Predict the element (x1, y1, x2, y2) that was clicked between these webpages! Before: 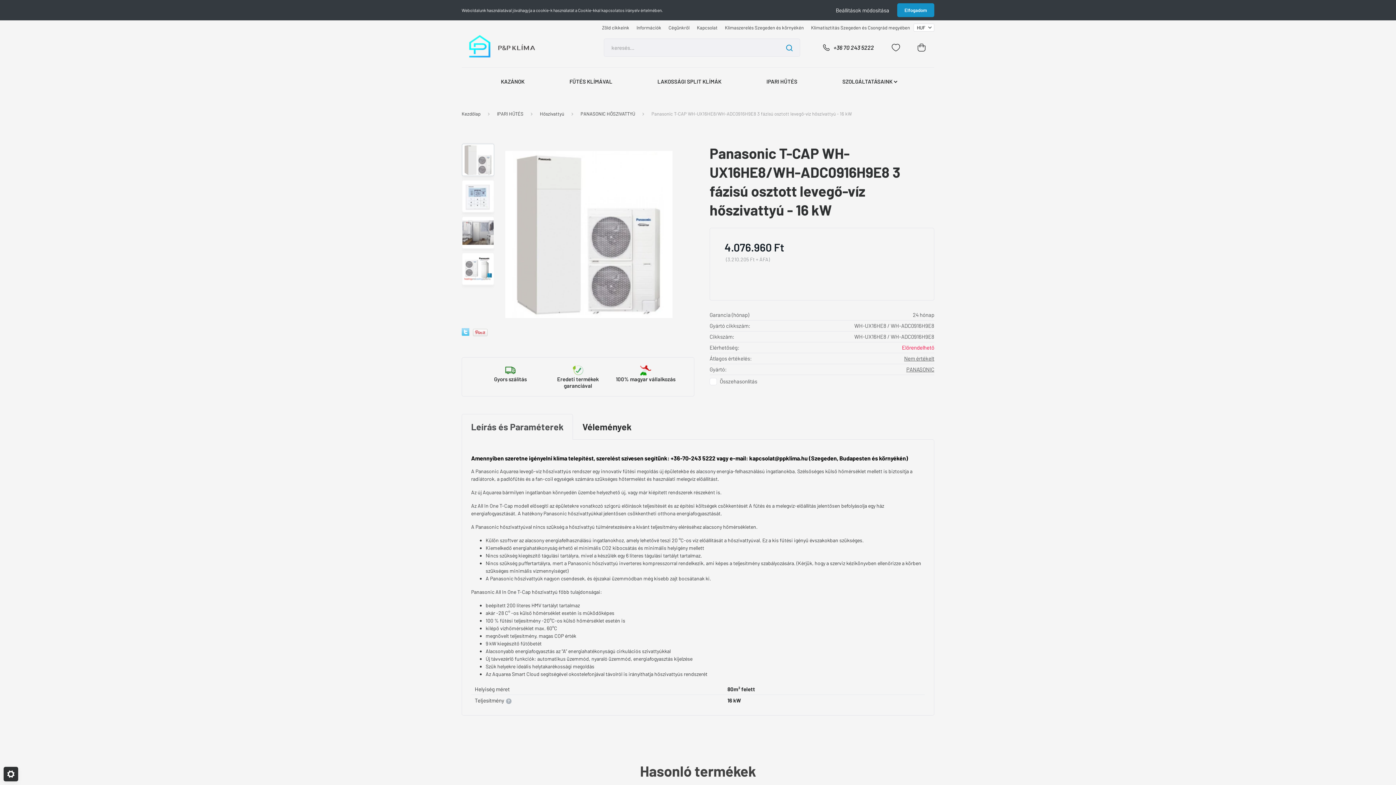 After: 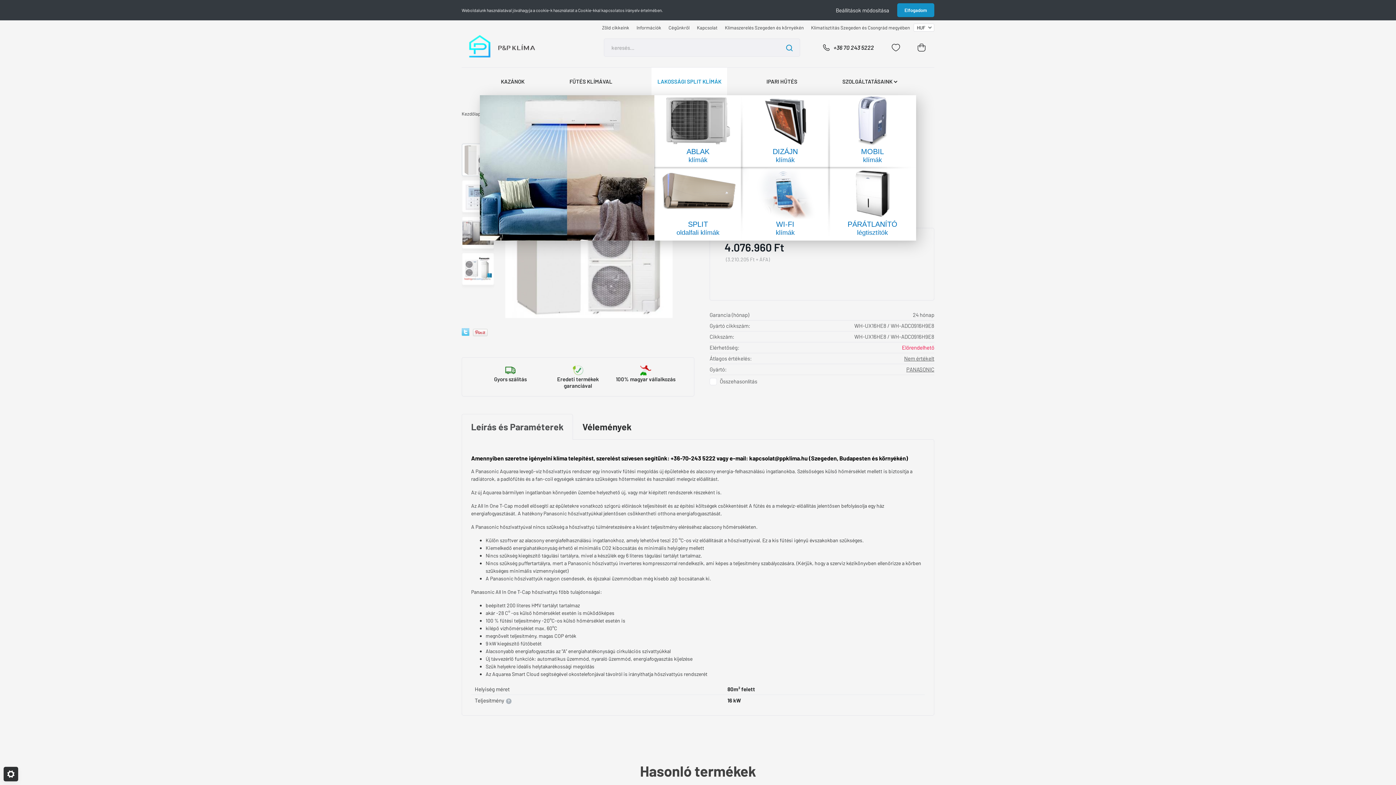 Action: label: LAKOSSÁGI SPLIT KLÍMÁK bbox: (651, 67, 727, 95)